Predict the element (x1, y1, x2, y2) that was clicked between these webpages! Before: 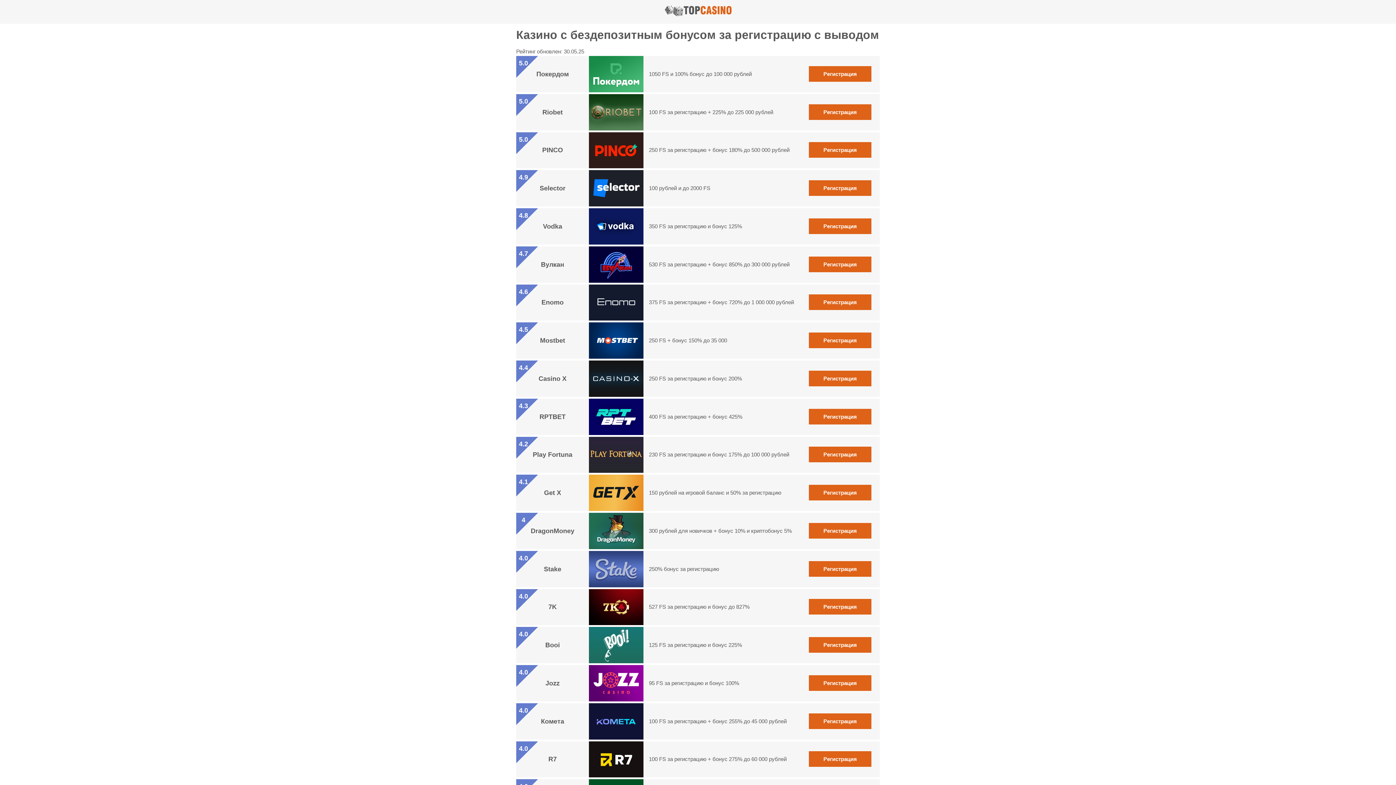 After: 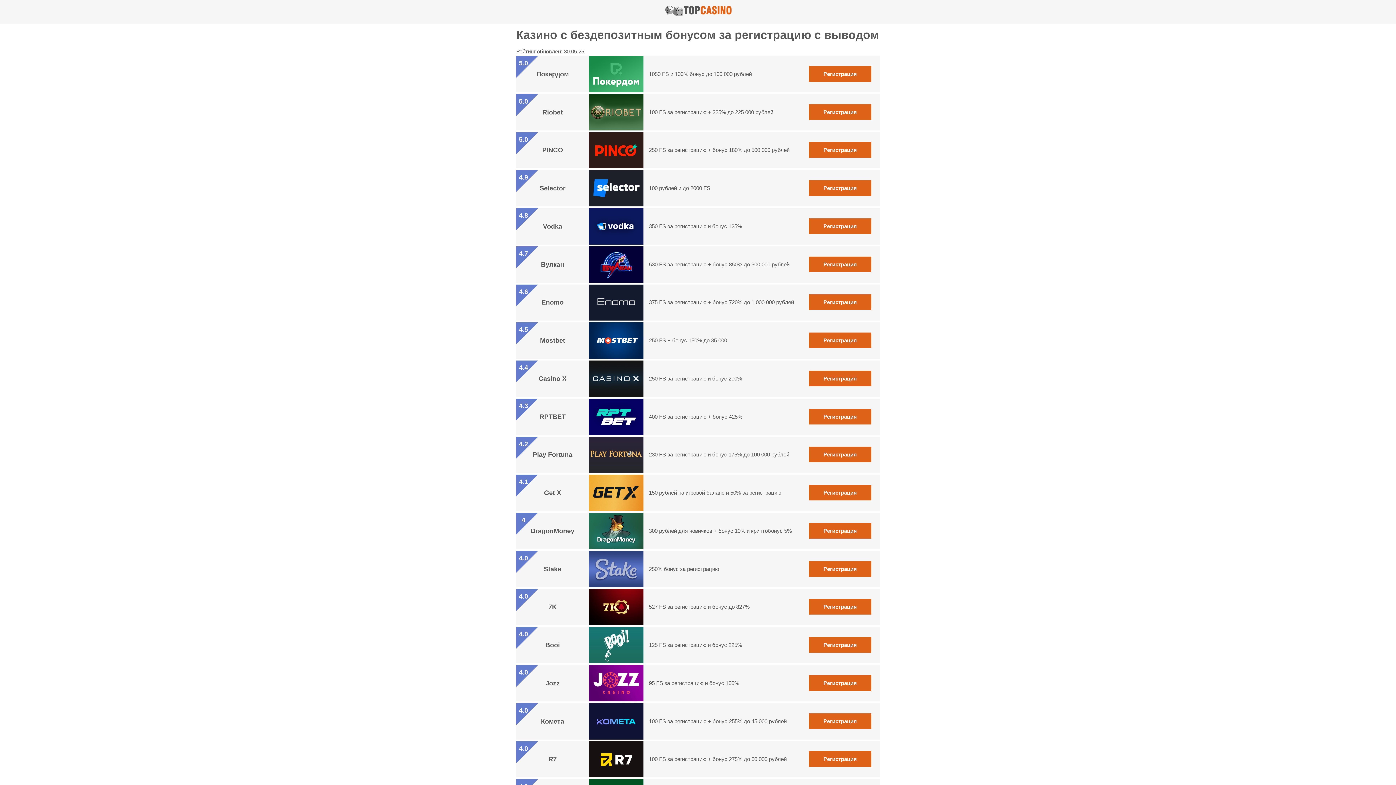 Action: label: Регистрация bbox: (809, 180, 871, 196)